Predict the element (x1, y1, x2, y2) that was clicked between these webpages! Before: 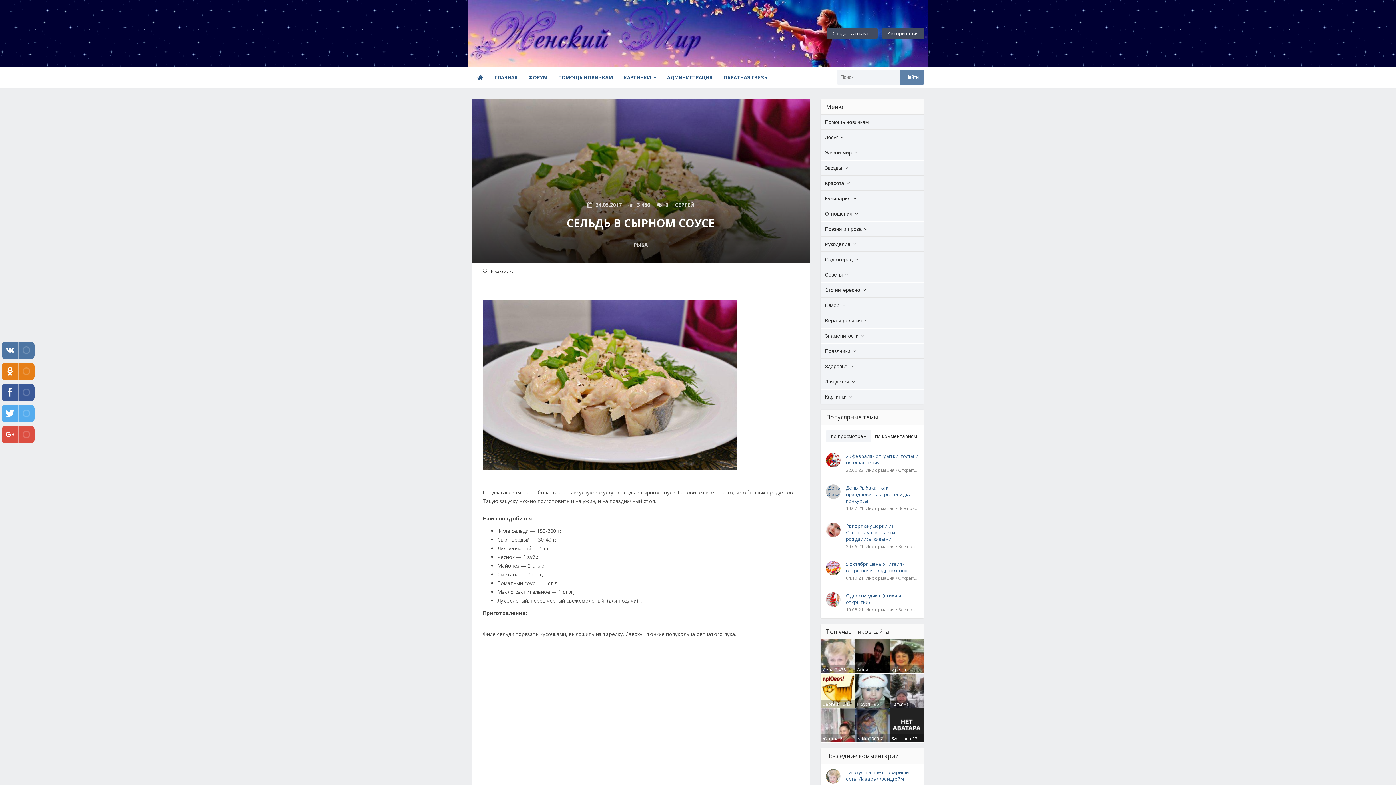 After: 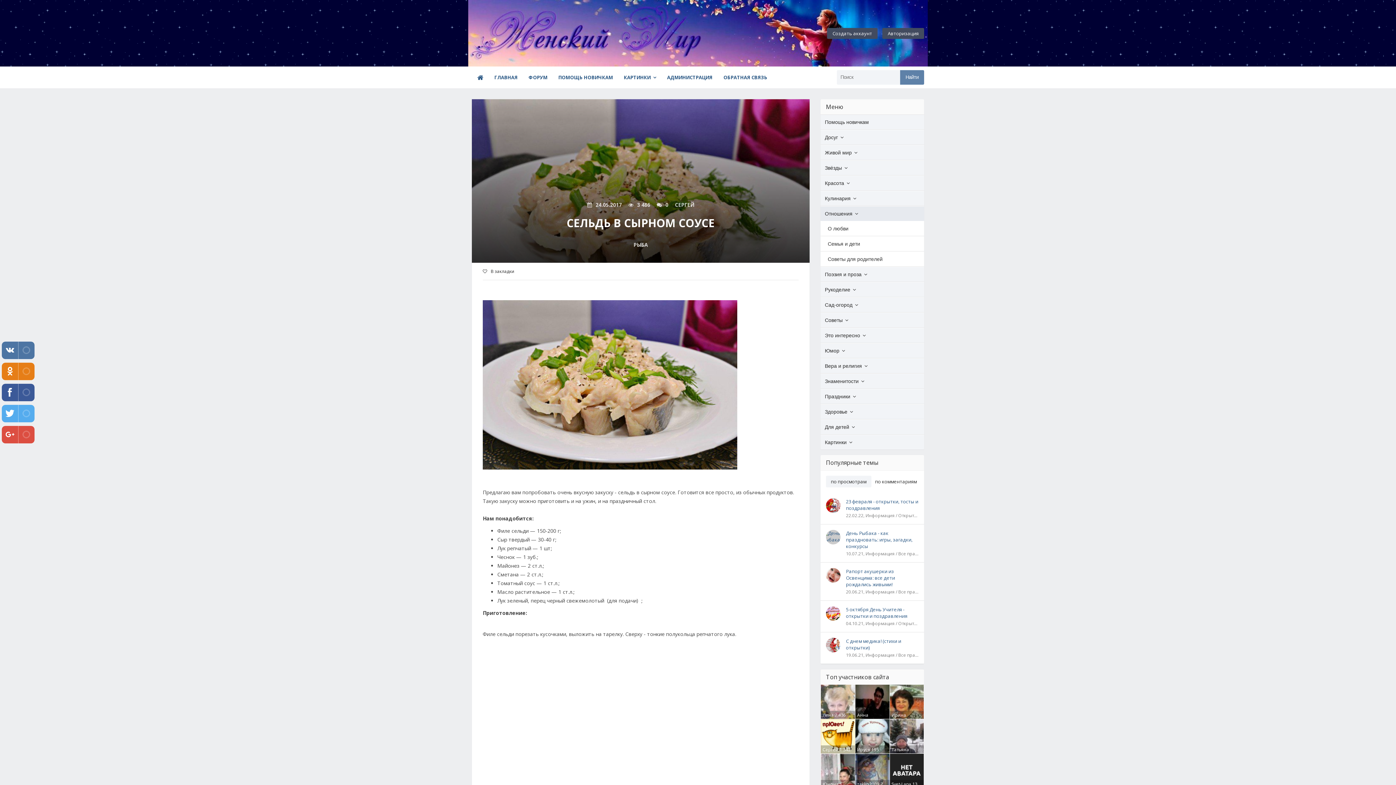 Action: label: Отношения bbox: (820, 206, 924, 221)